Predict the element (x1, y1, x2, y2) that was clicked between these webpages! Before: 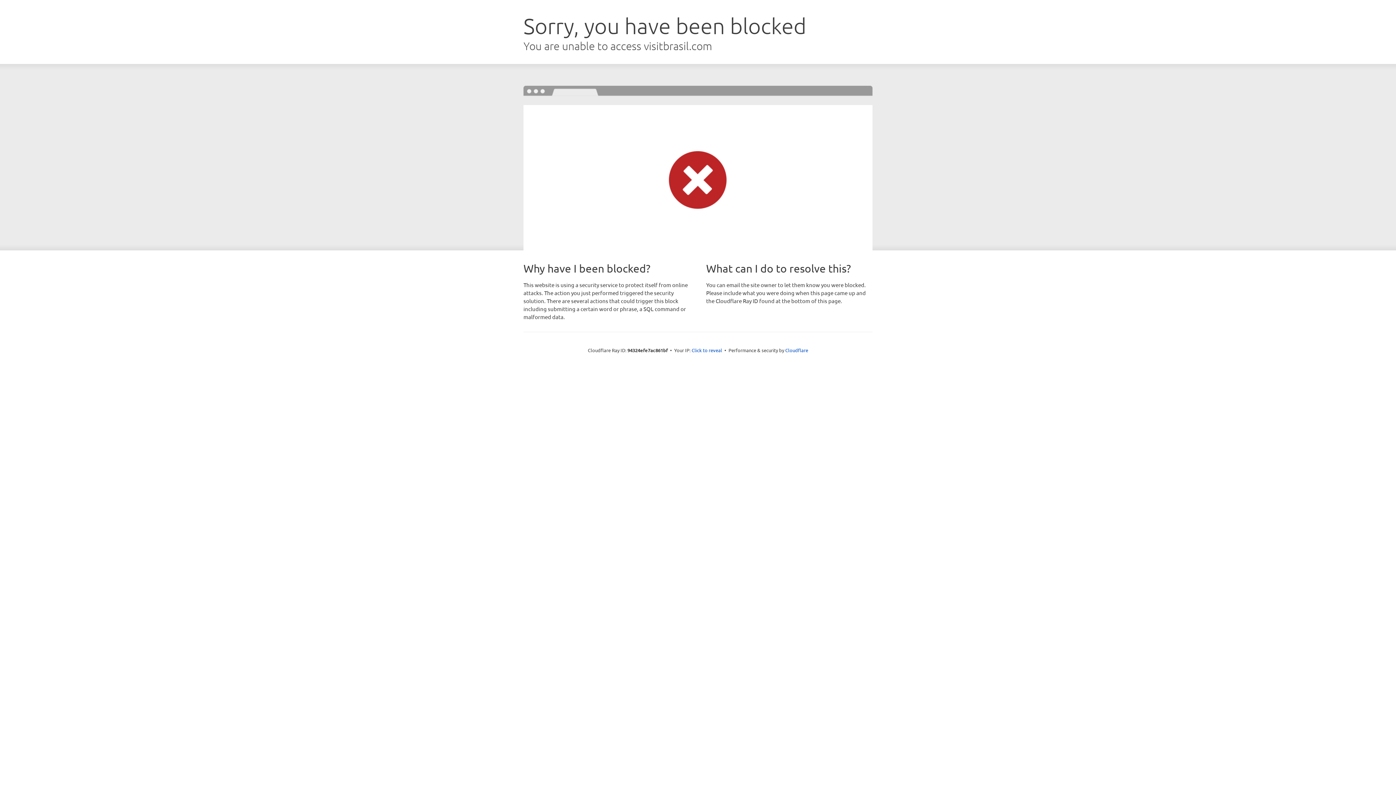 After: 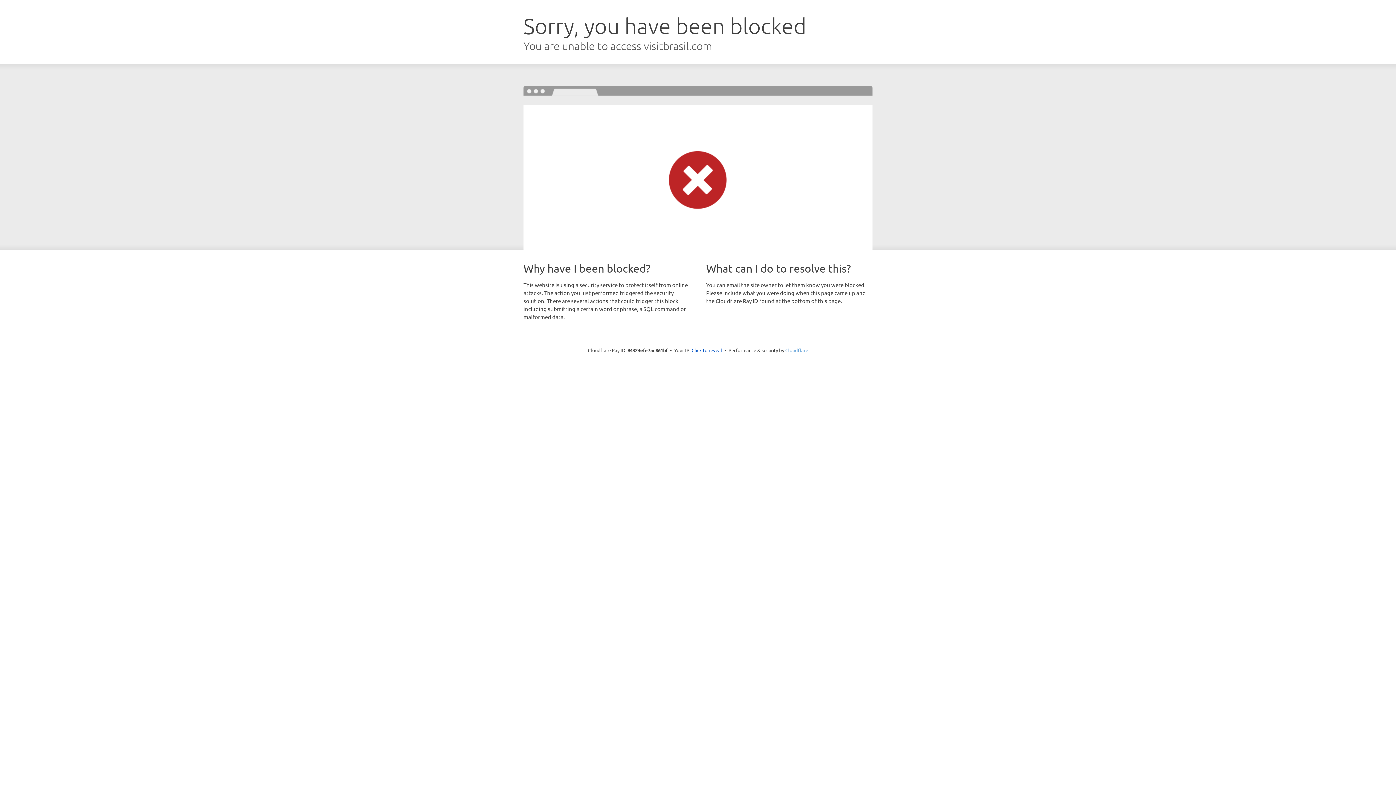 Action: label: Cloudflare bbox: (785, 347, 808, 353)